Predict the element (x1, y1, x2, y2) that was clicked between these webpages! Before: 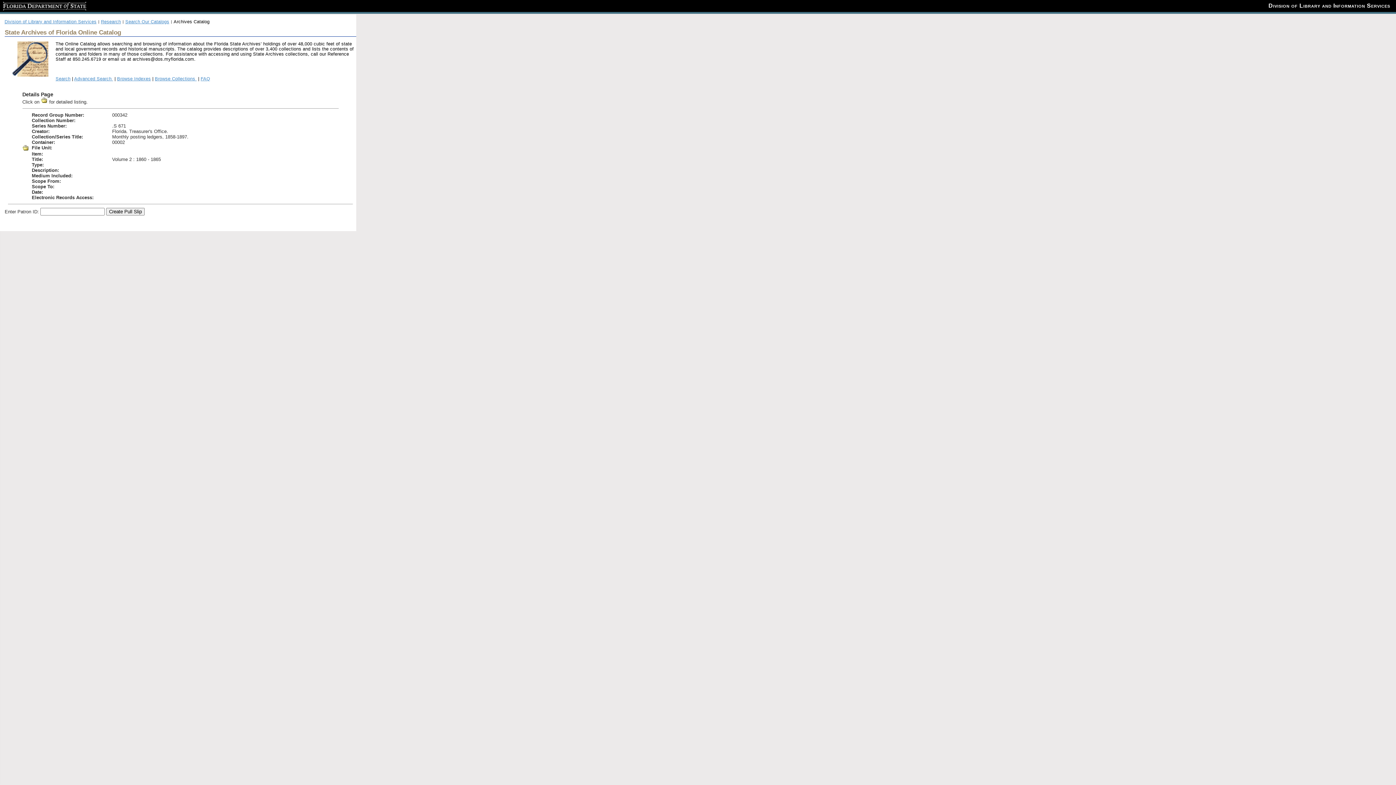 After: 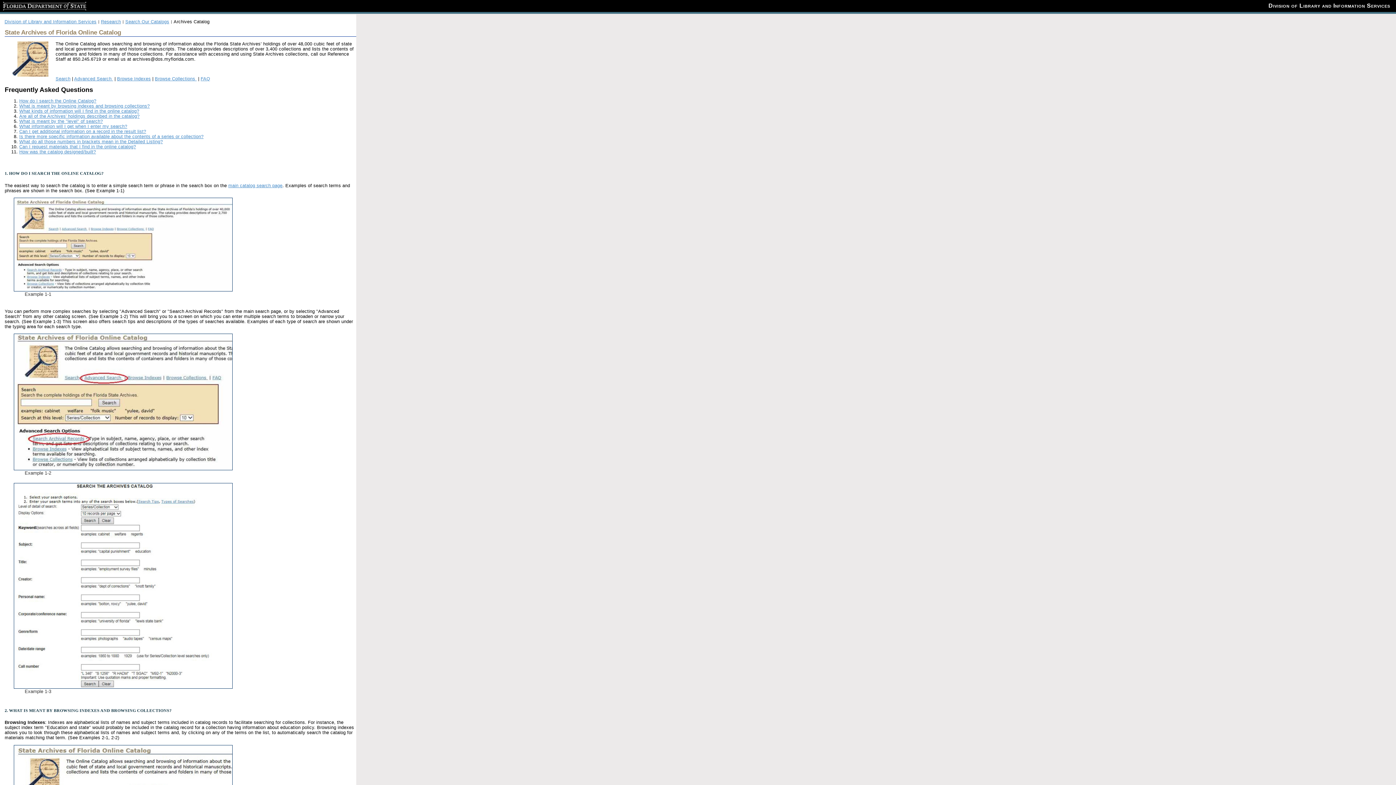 Action: bbox: (200, 76, 210, 81) label: FAQ